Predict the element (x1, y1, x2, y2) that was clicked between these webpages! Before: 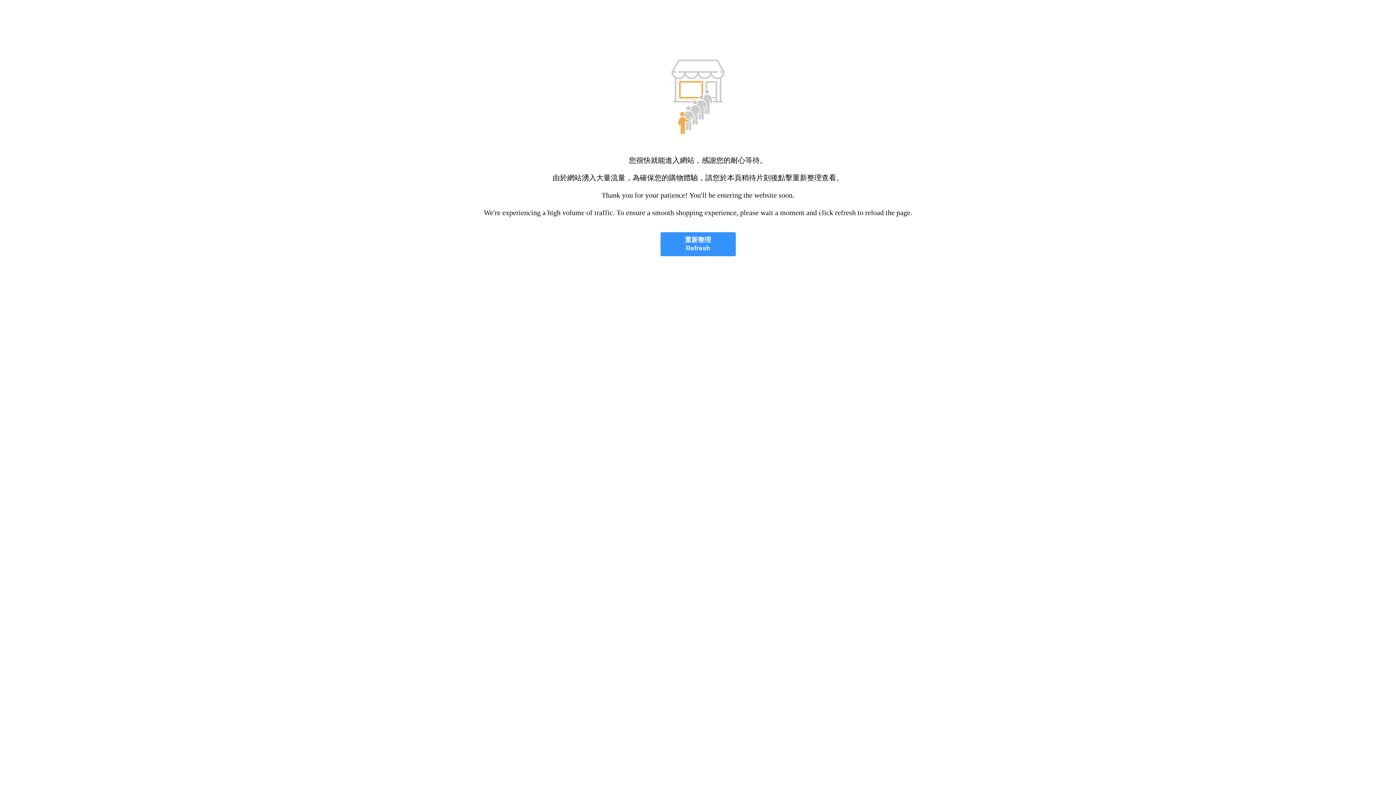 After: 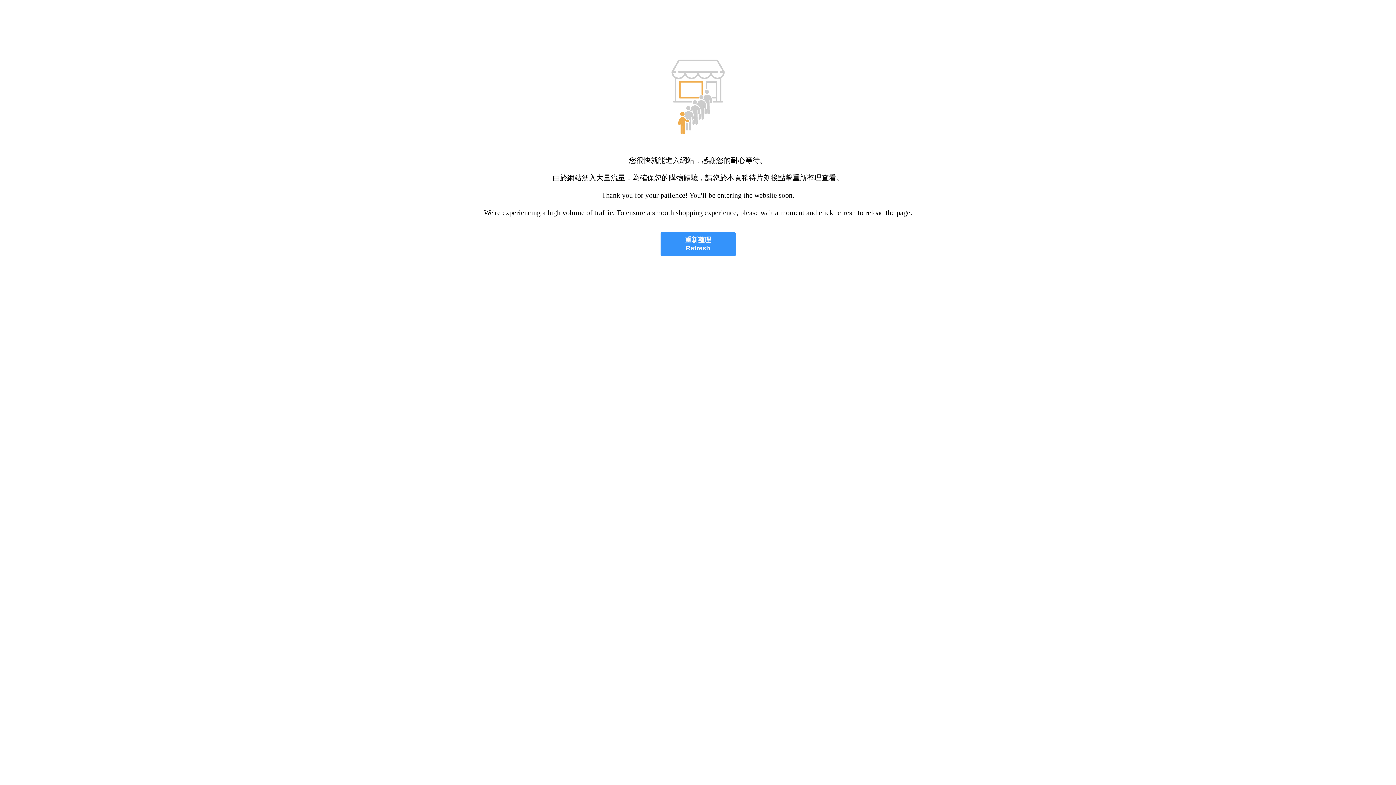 Action: bbox: (660, 232, 735, 256) label: 重新整理
Refresh